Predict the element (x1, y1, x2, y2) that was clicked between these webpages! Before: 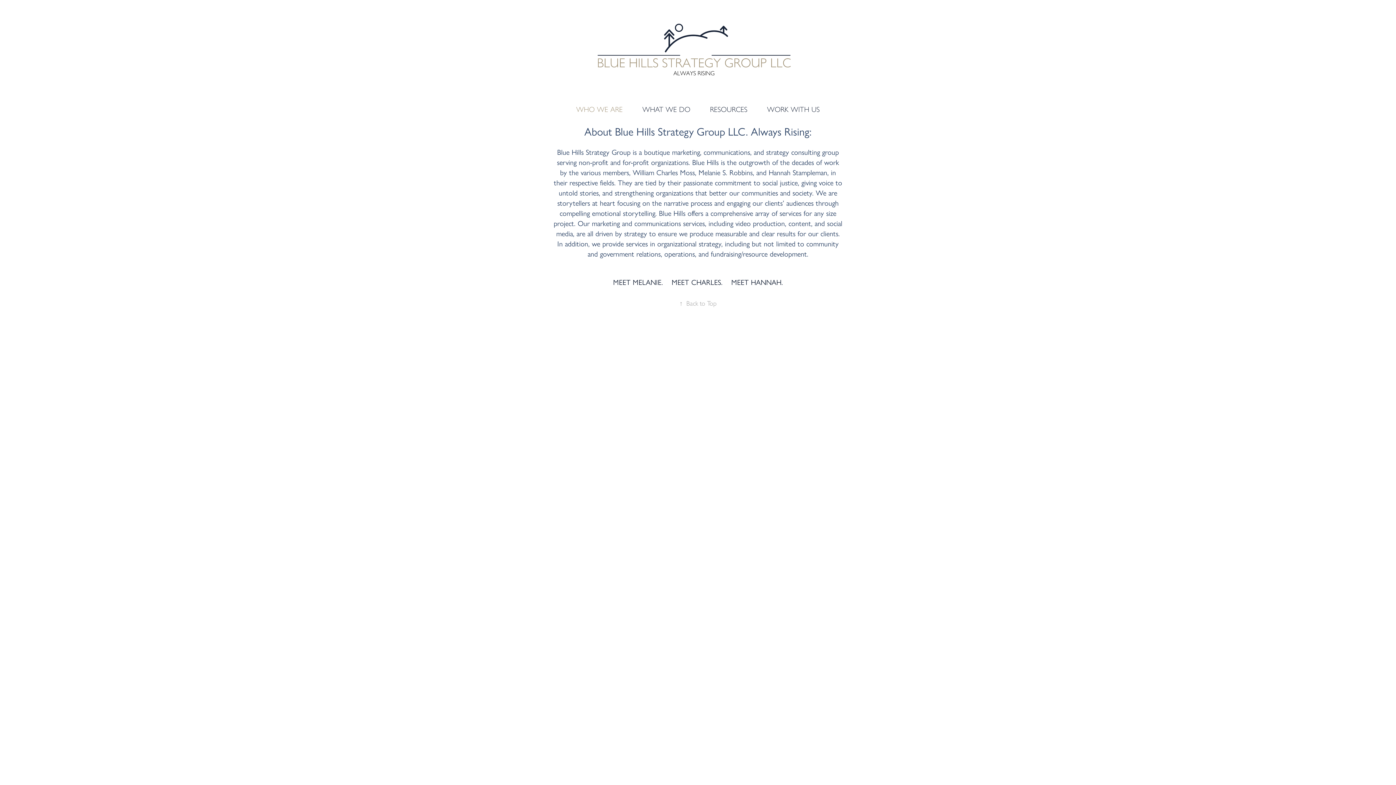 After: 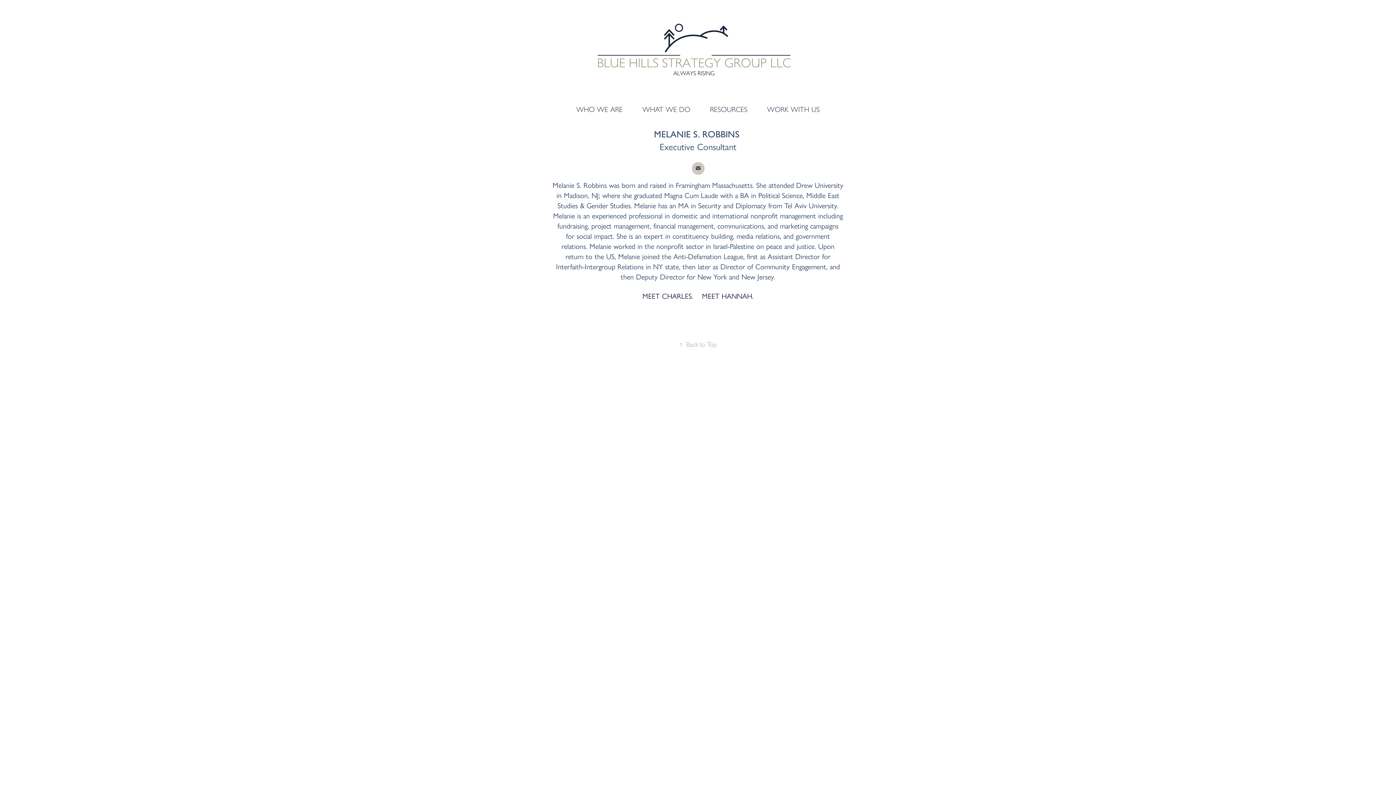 Action: bbox: (613, 278, 663, 286) label: MEET MELANIE.